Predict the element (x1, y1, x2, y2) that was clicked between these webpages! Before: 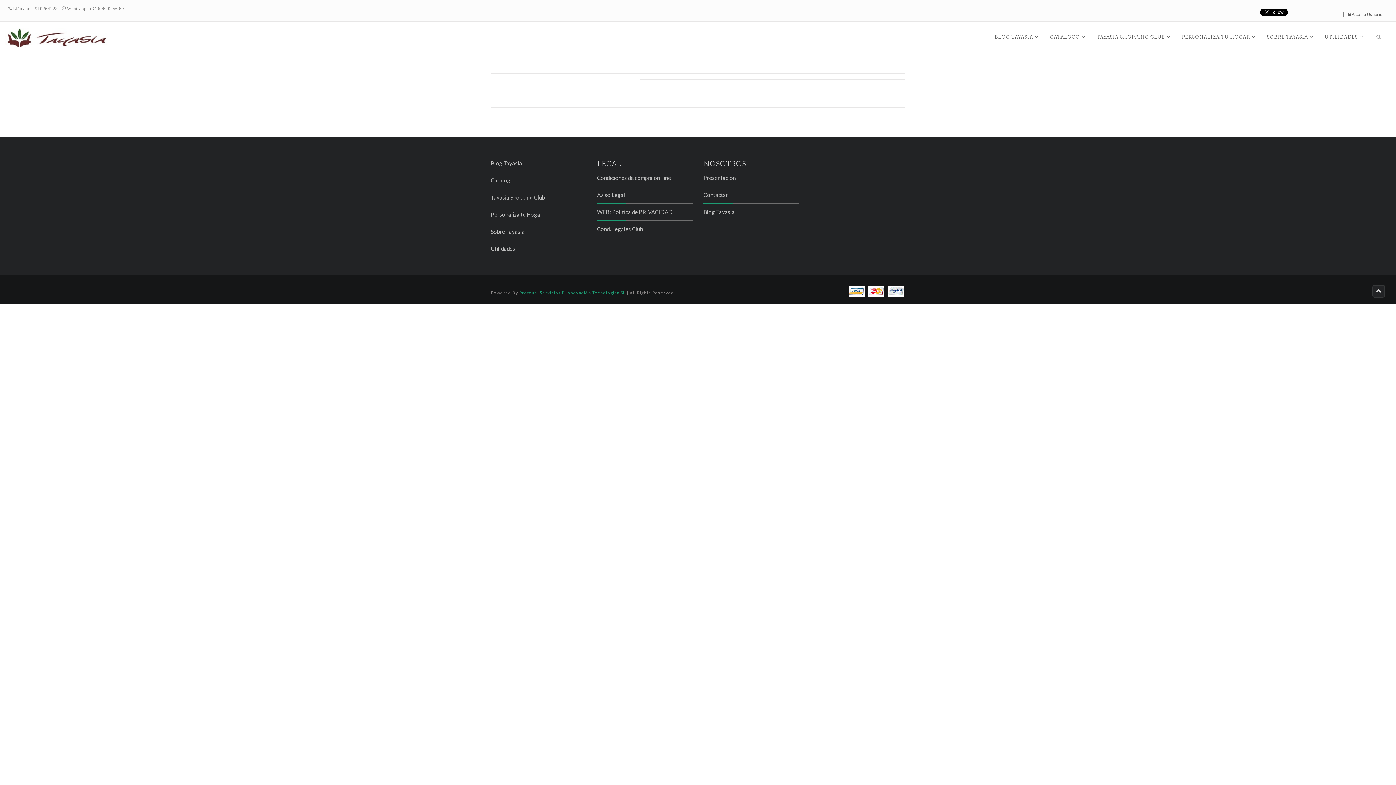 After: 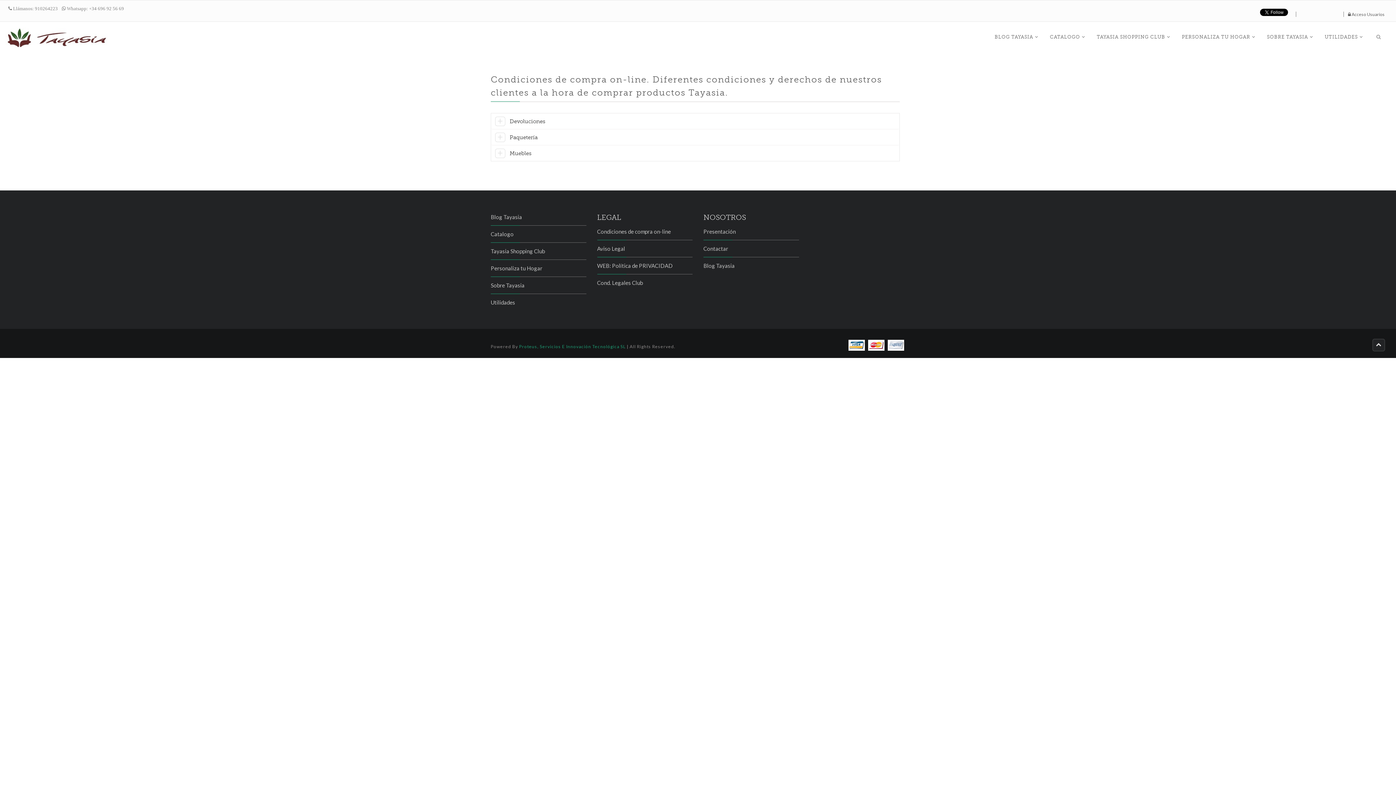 Action: bbox: (597, 174, 671, 181) label: Condiciones de compra on-line